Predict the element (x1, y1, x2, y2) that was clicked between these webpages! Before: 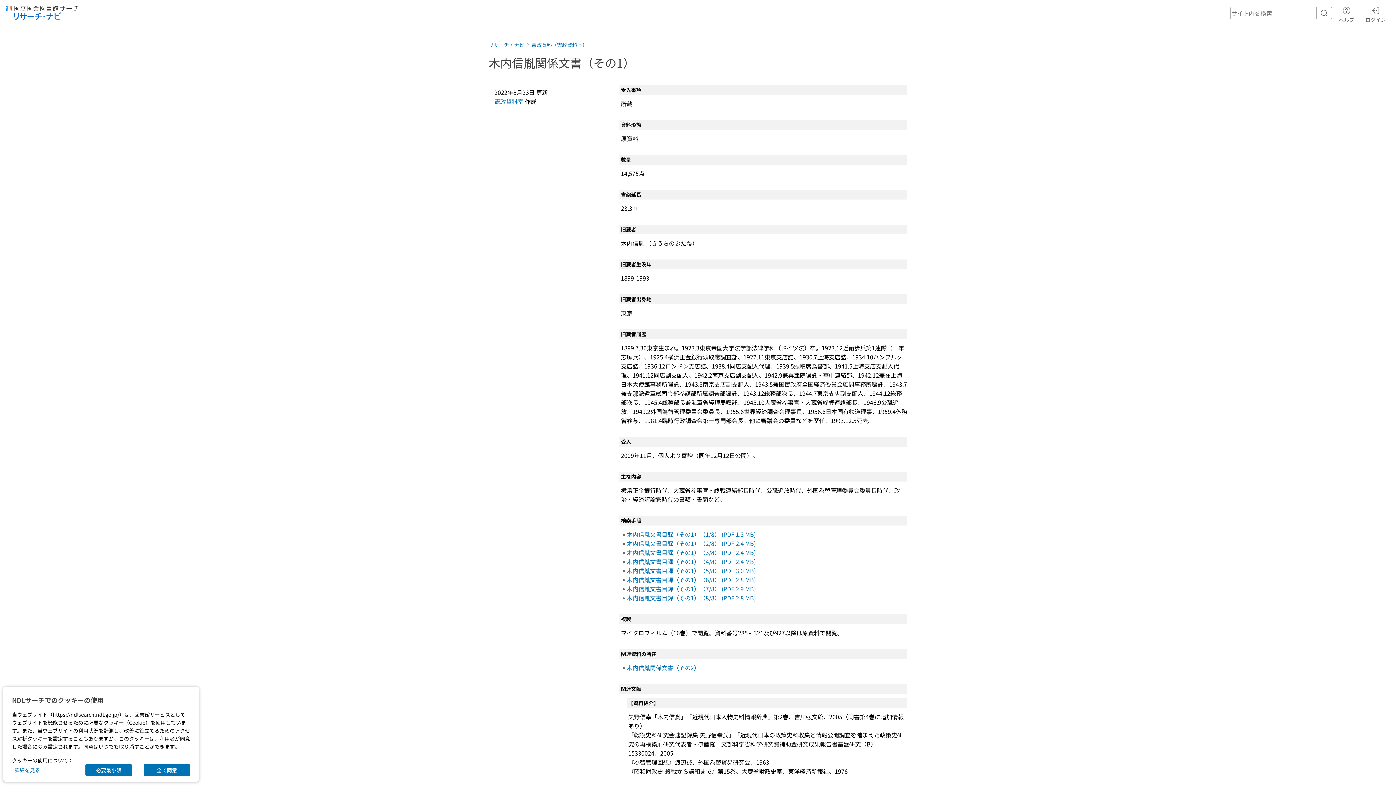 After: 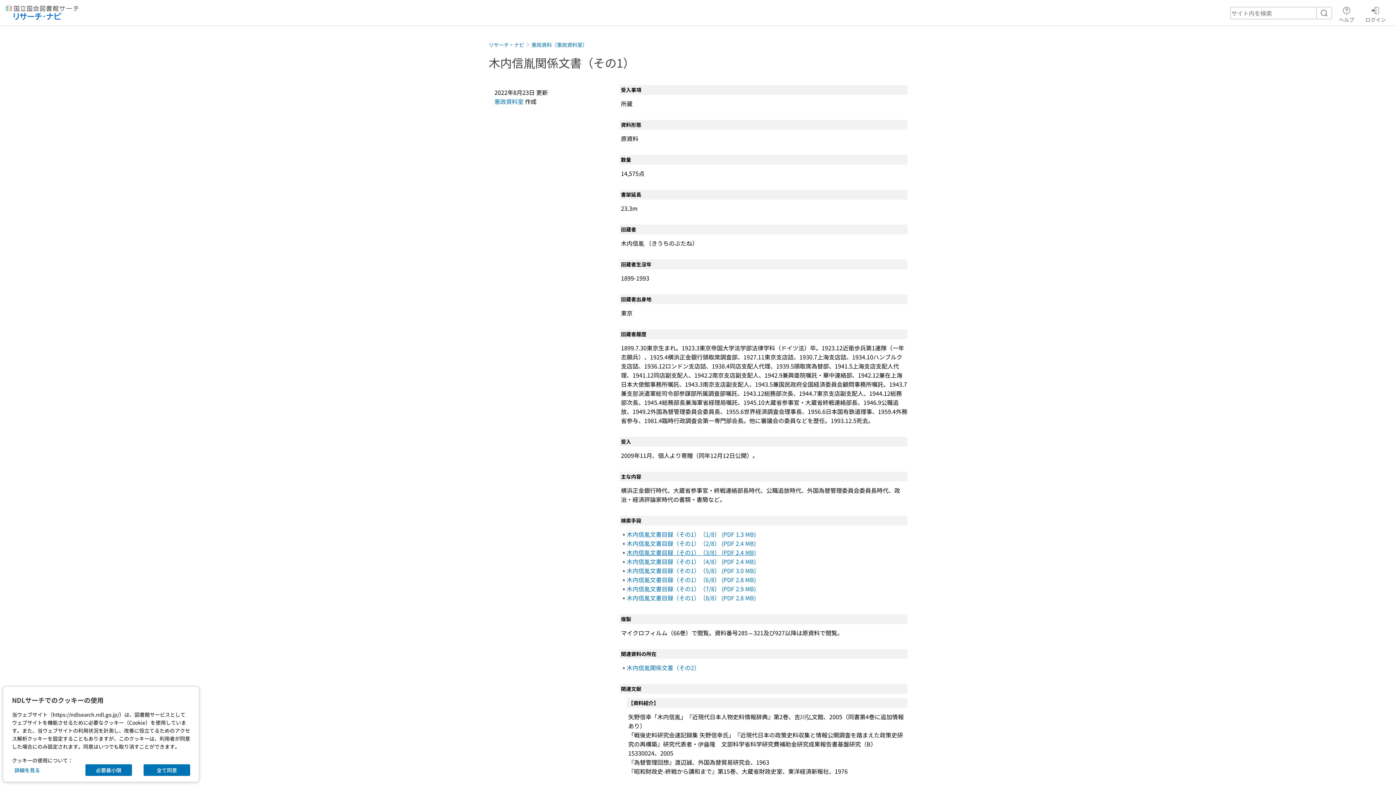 Action: bbox: (626, 548, 756, 557) label: 木内信胤文書目録（その1）（3/8） (PDF 2.4 MB)